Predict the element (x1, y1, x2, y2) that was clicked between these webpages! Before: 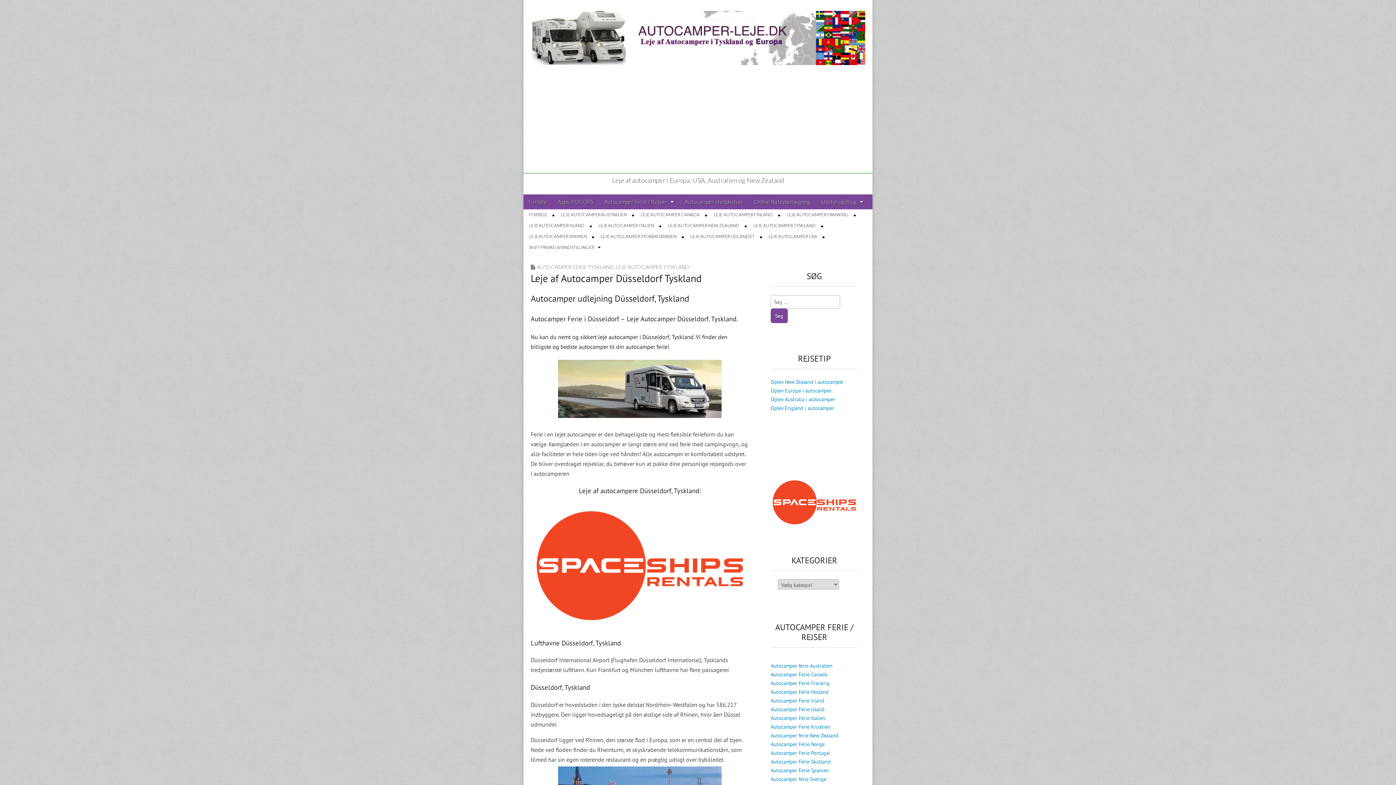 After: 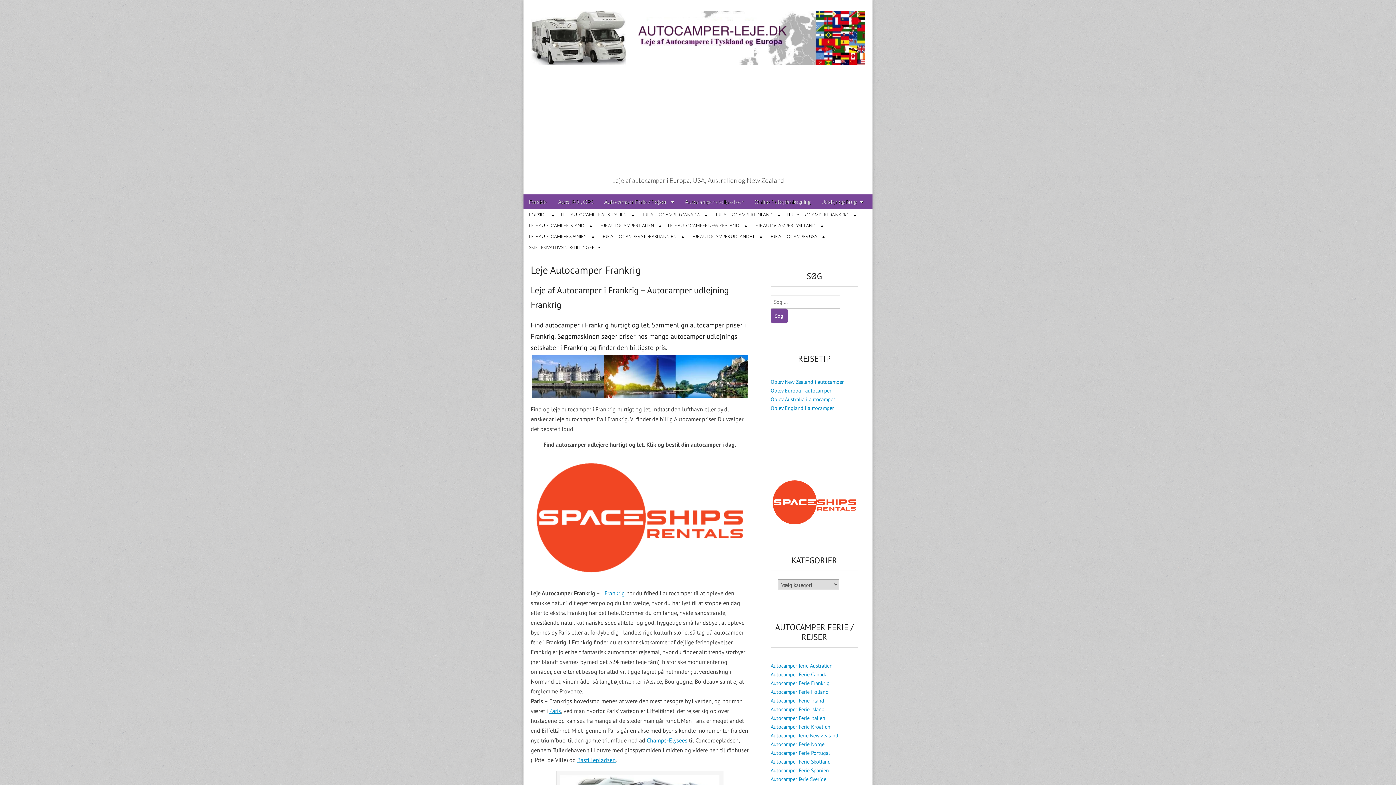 Action: bbox: (781, 209, 854, 220) label: LEJE AUTOCAMPER FRANKRIG